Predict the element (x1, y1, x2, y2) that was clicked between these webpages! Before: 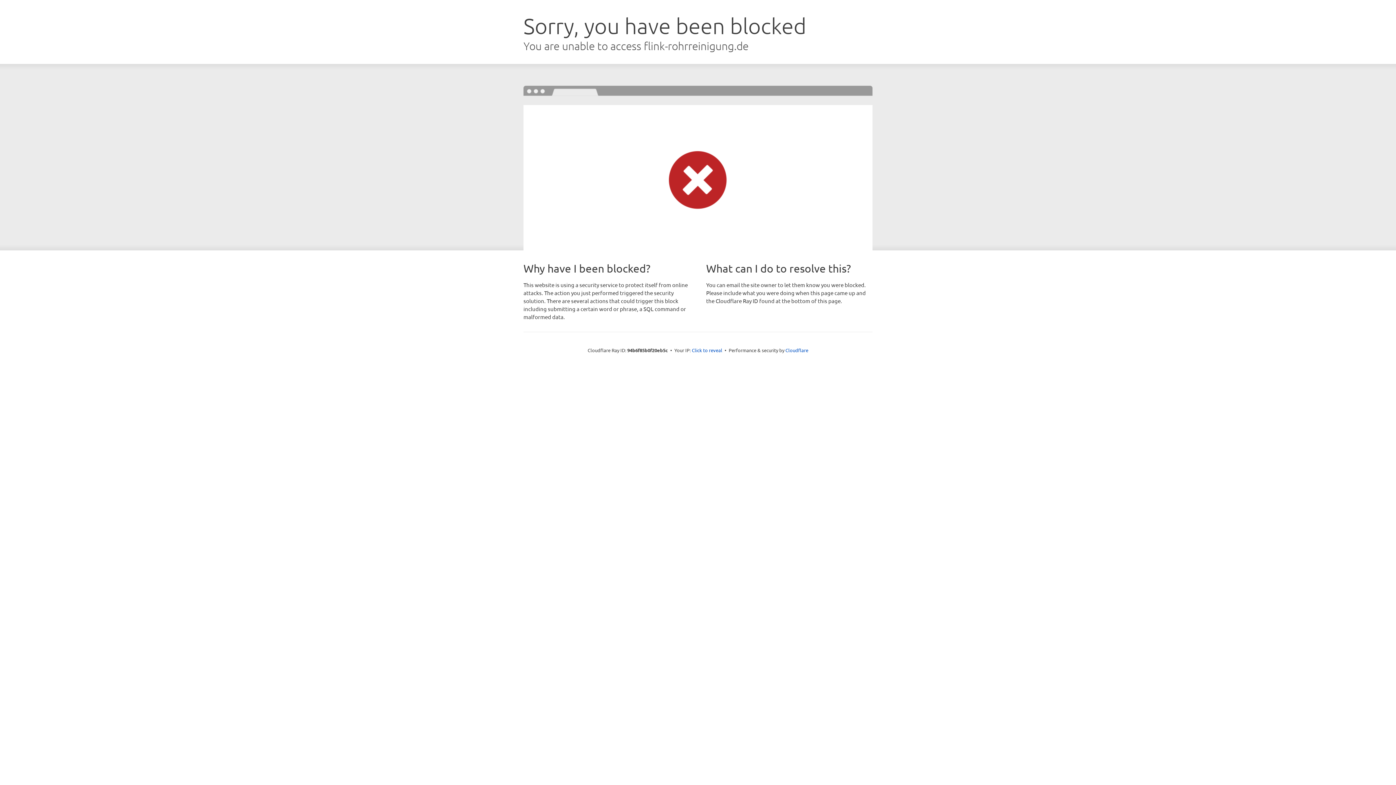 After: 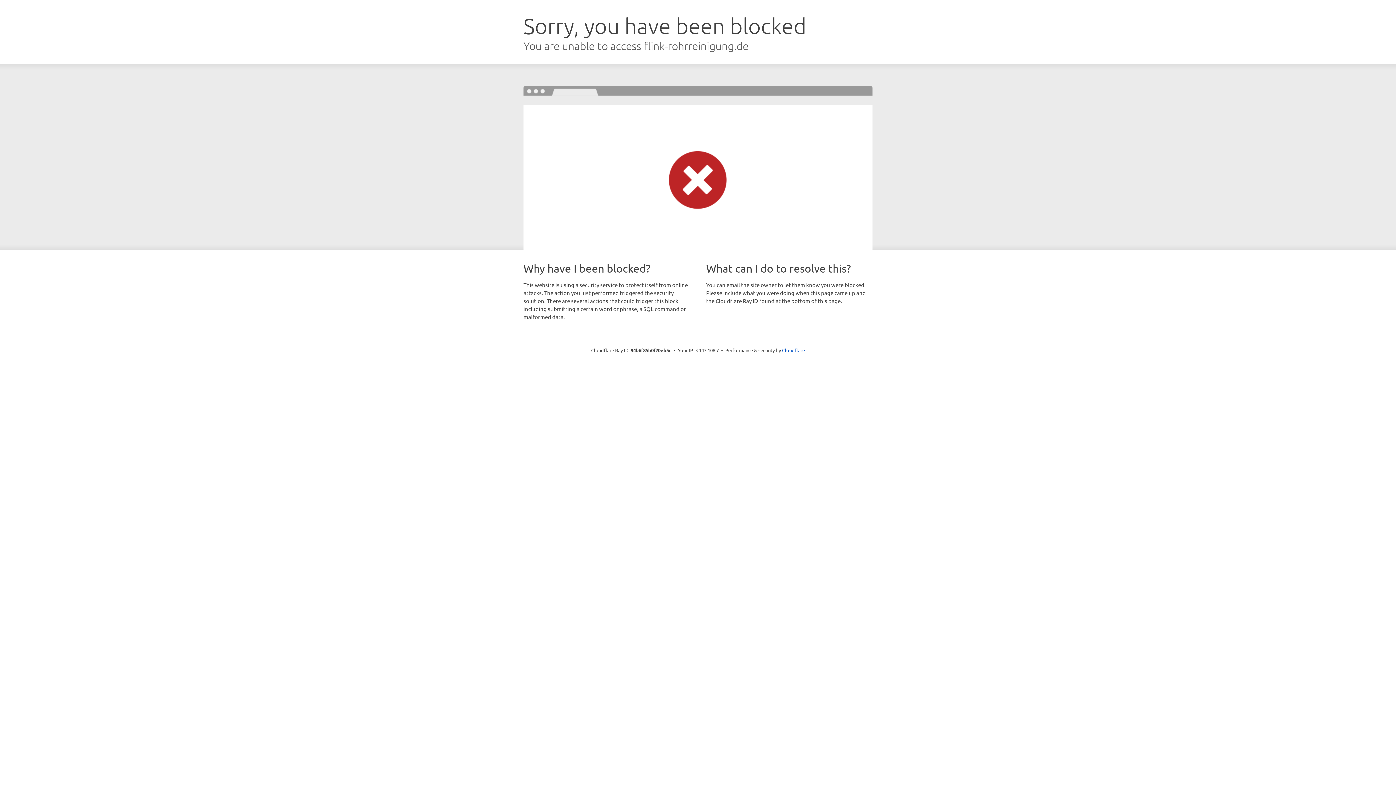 Action: label: Click to reveal bbox: (692, 346, 722, 353)